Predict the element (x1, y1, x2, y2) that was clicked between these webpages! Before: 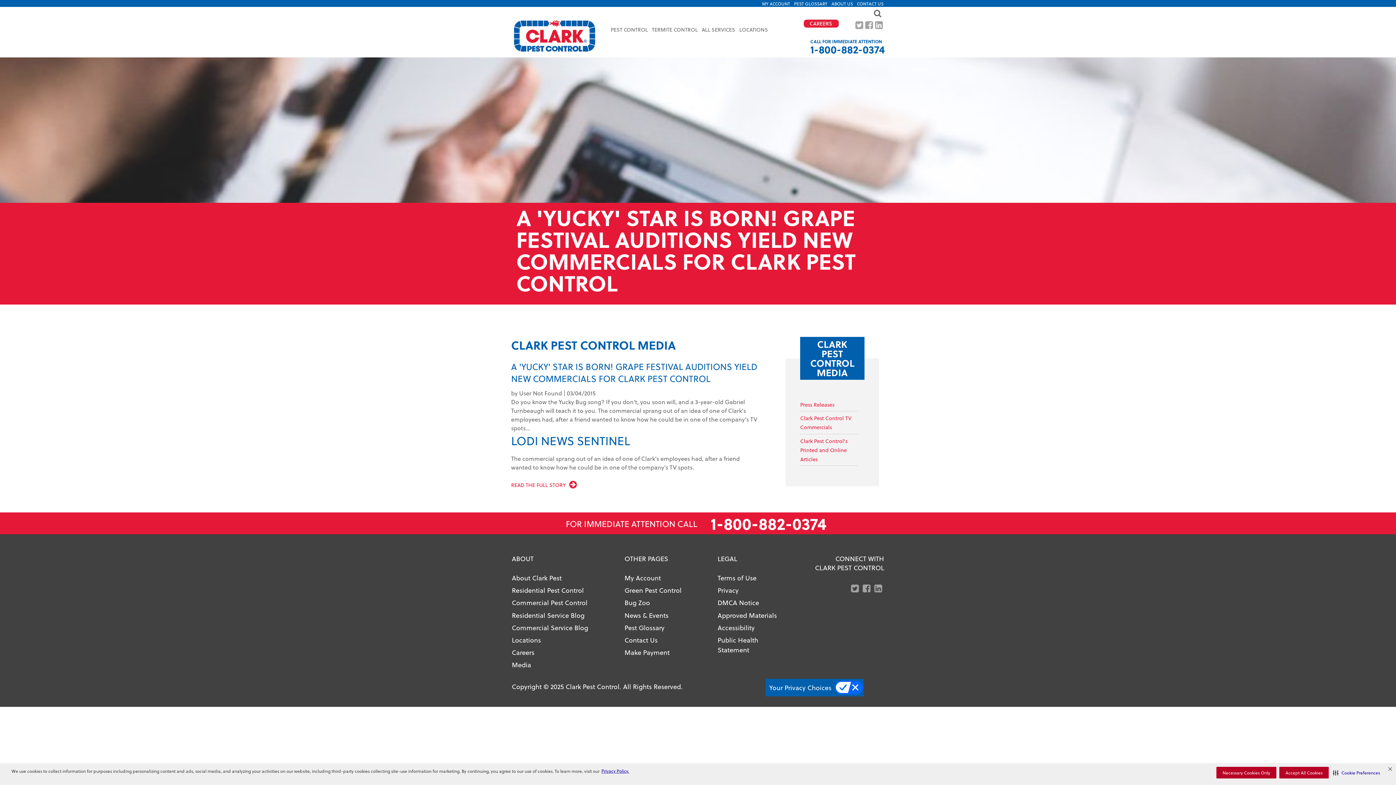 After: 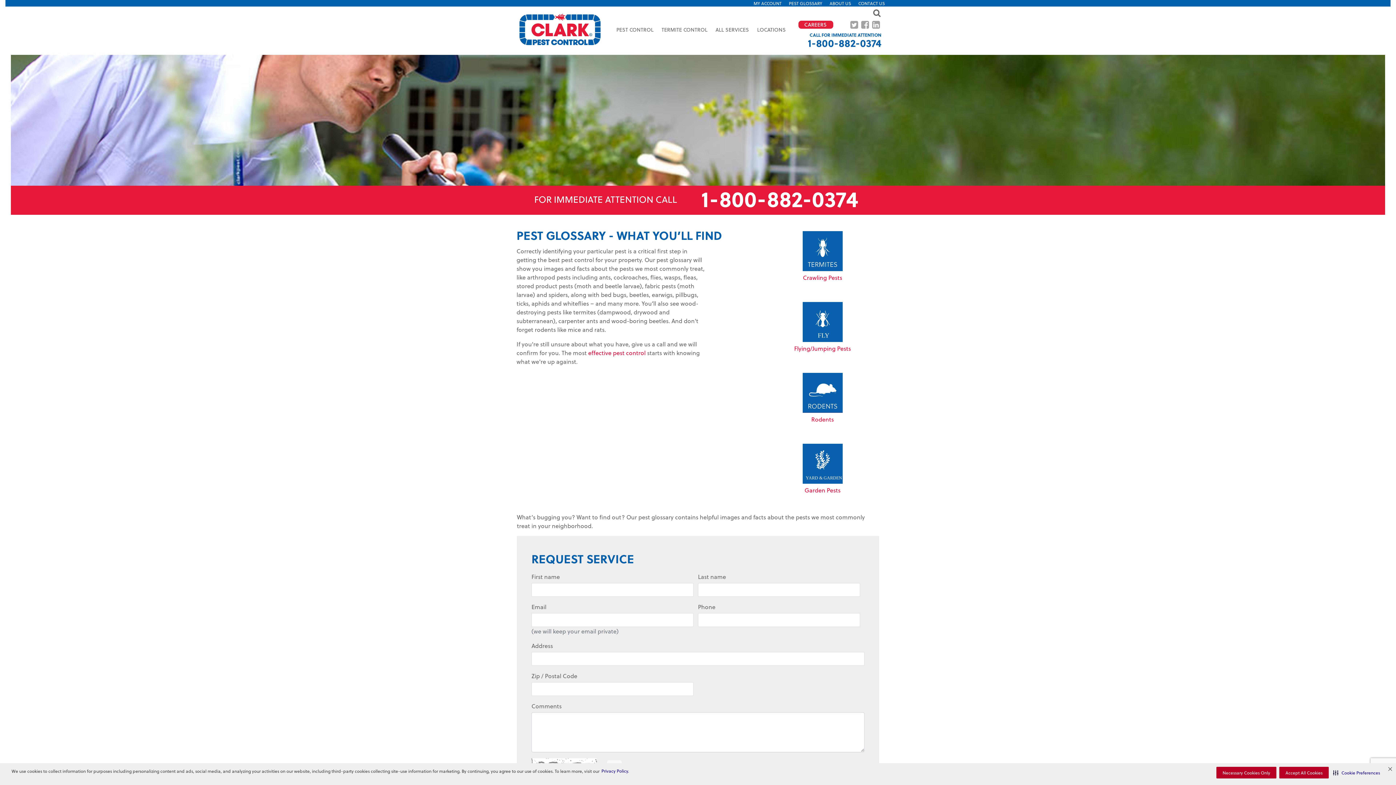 Action: bbox: (794, 0, 827, 6) label: PEST GLOSSARY